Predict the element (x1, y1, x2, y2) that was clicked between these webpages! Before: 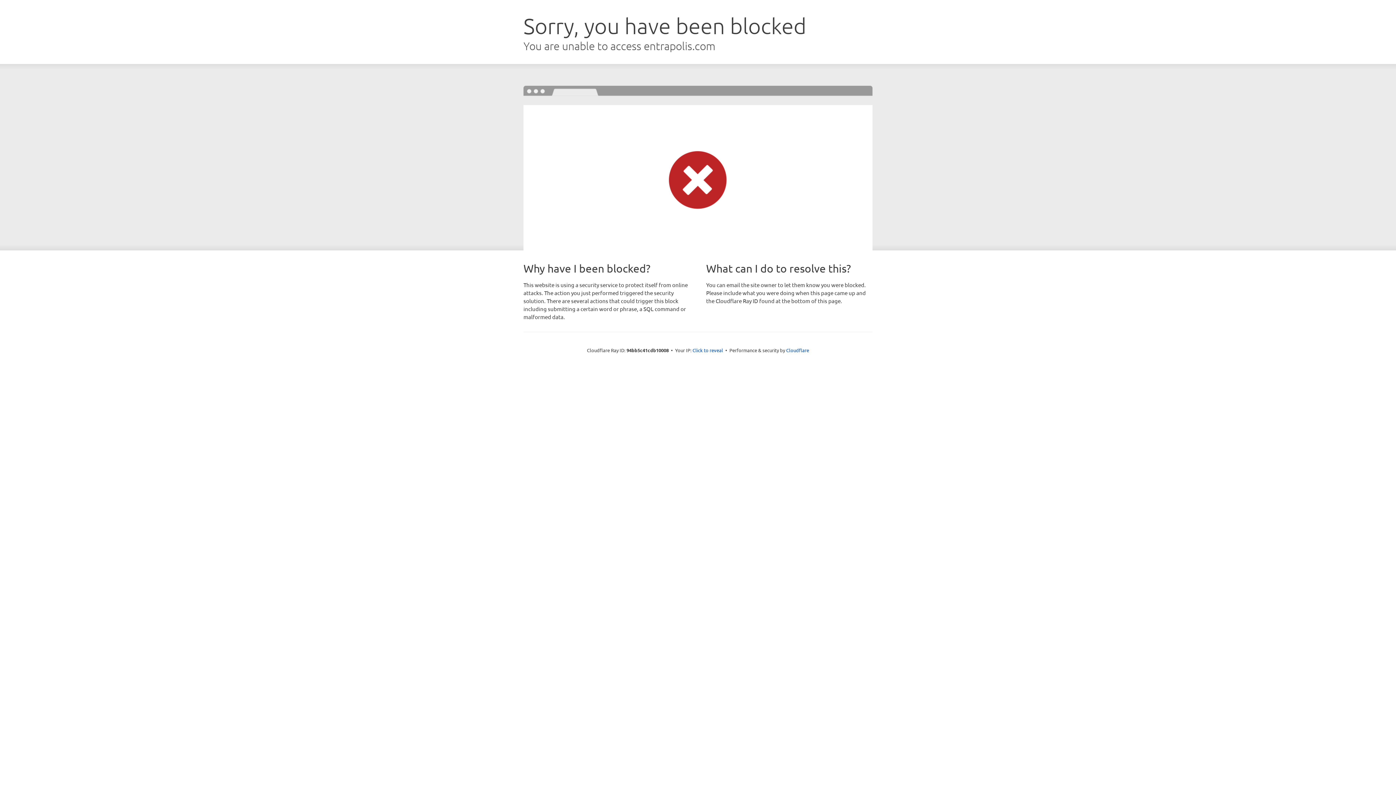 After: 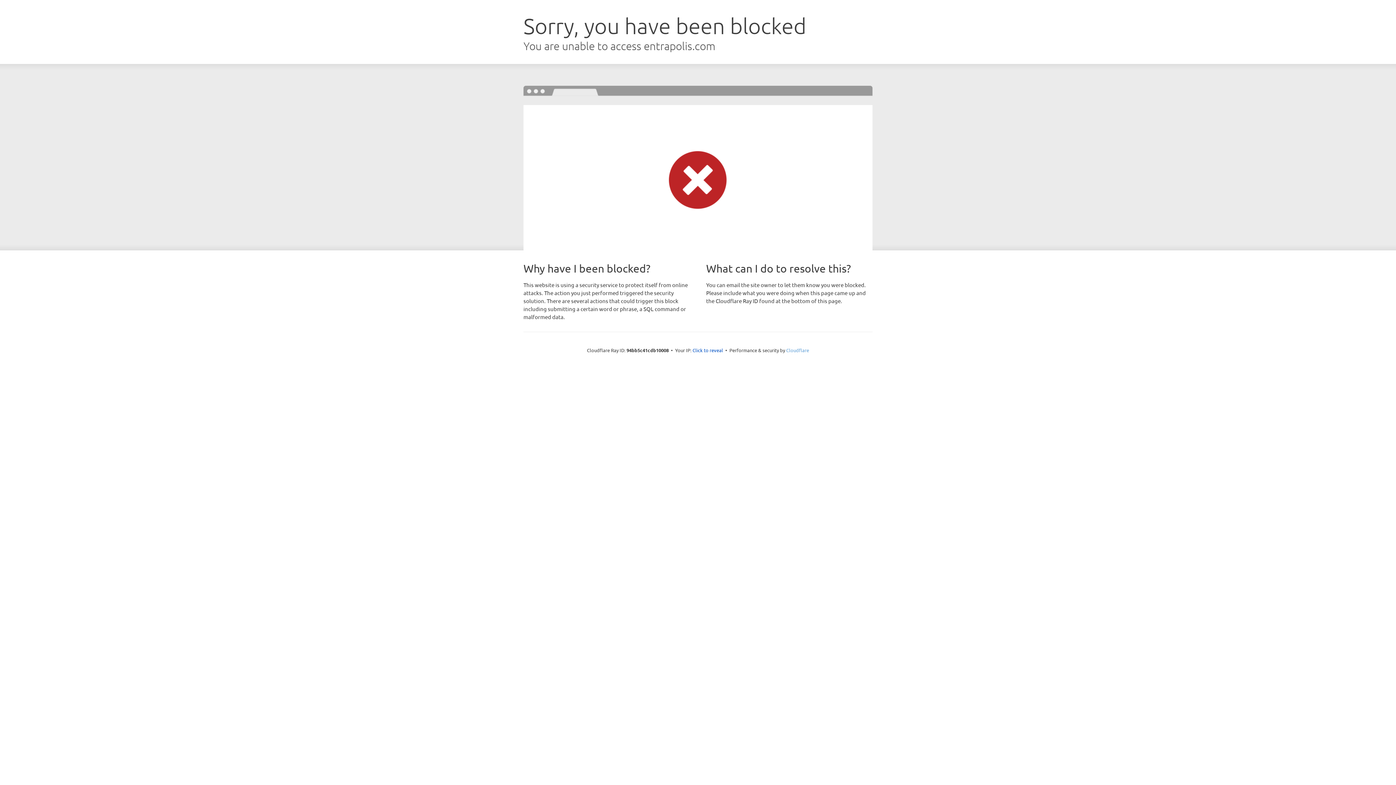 Action: bbox: (786, 347, 809, 353) label: Cloudflare